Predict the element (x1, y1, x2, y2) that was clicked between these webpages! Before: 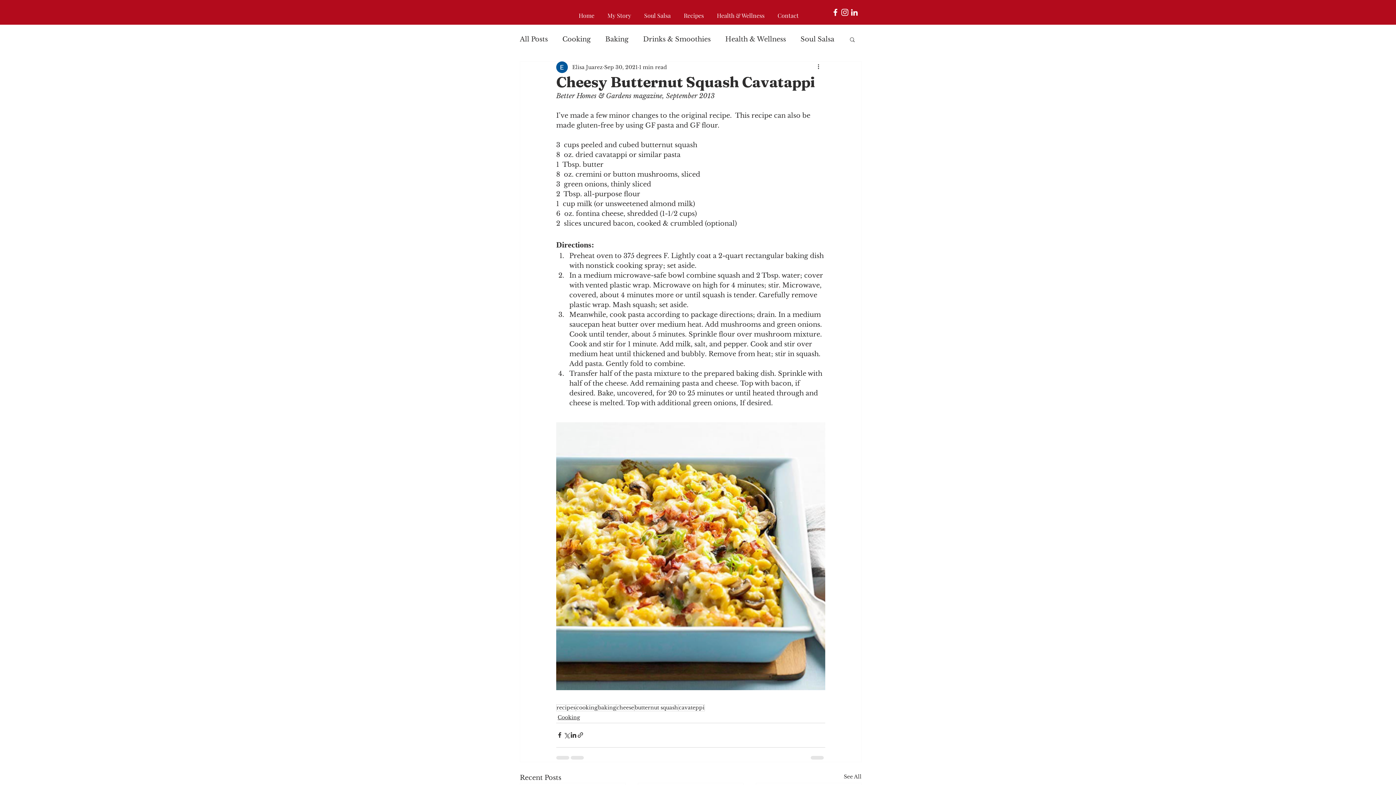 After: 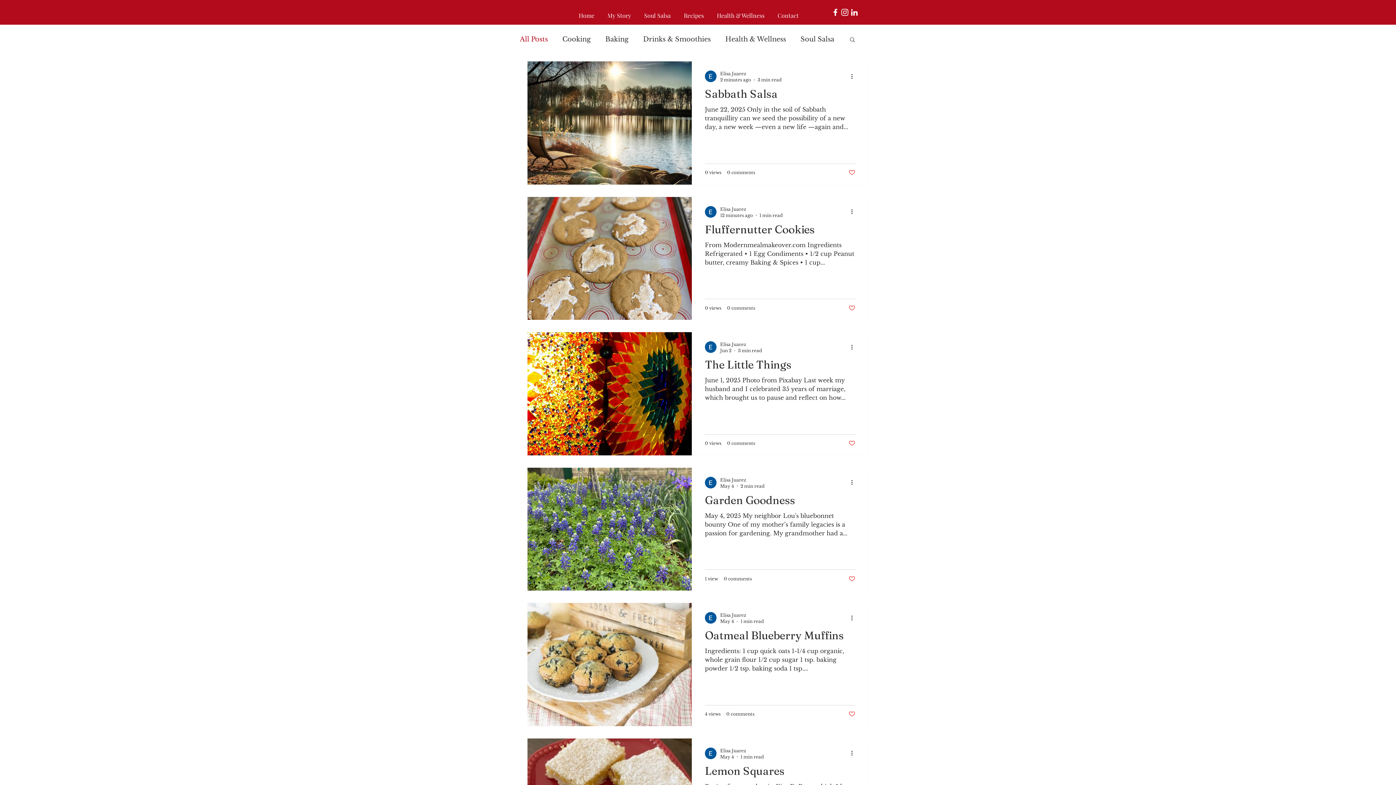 Action: label: See All bbox: (844, 773, 861, 783)